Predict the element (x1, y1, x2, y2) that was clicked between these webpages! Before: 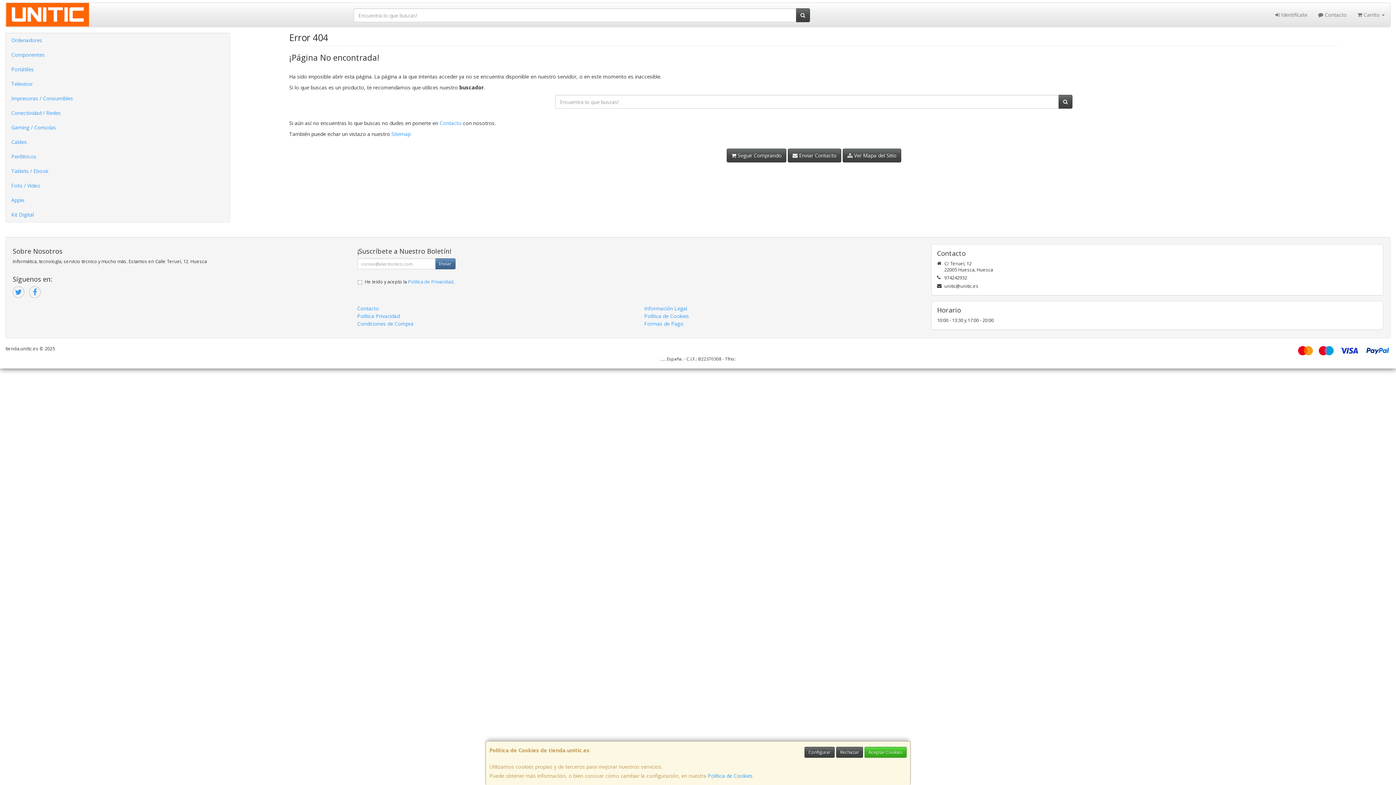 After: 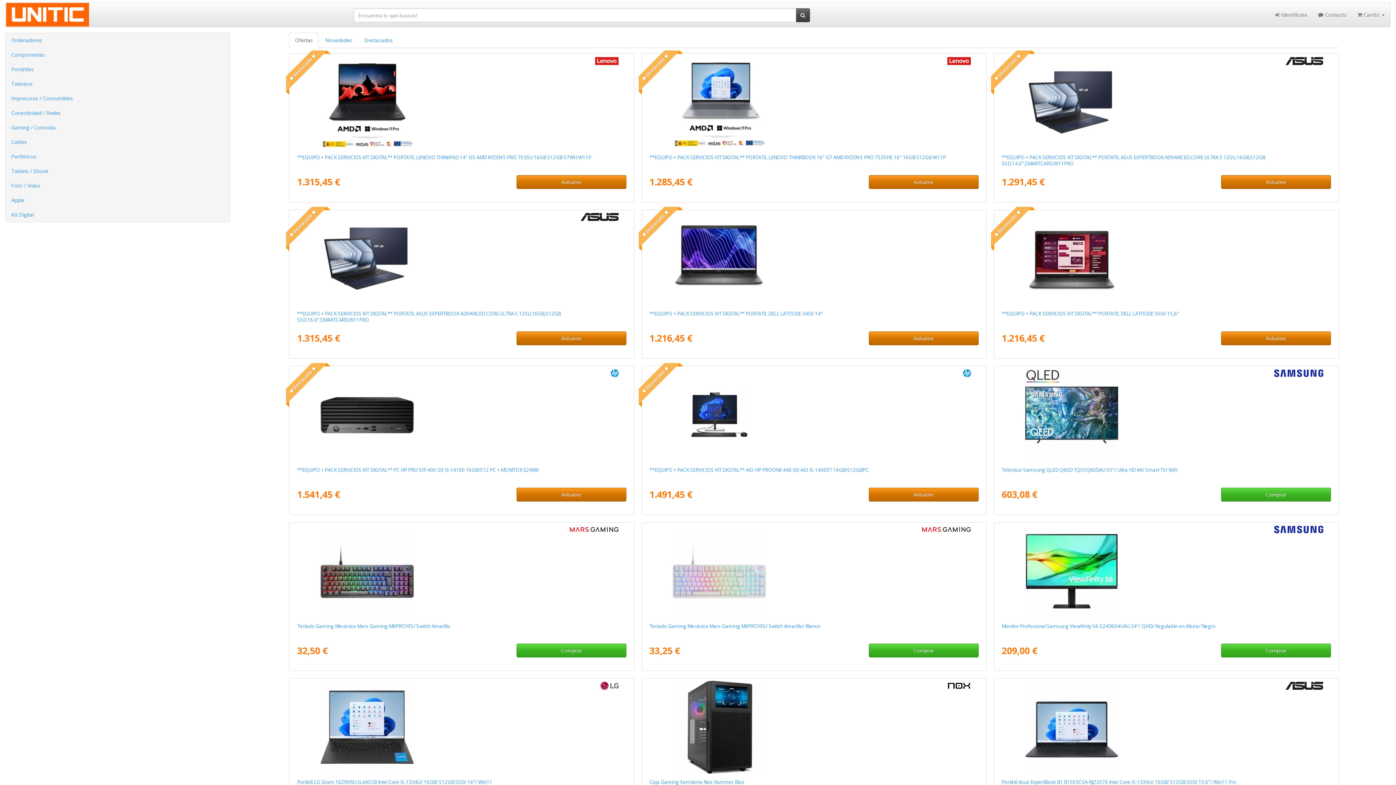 Action: bbox: (864, 747, 906, 758) label: Aceptar Cookies